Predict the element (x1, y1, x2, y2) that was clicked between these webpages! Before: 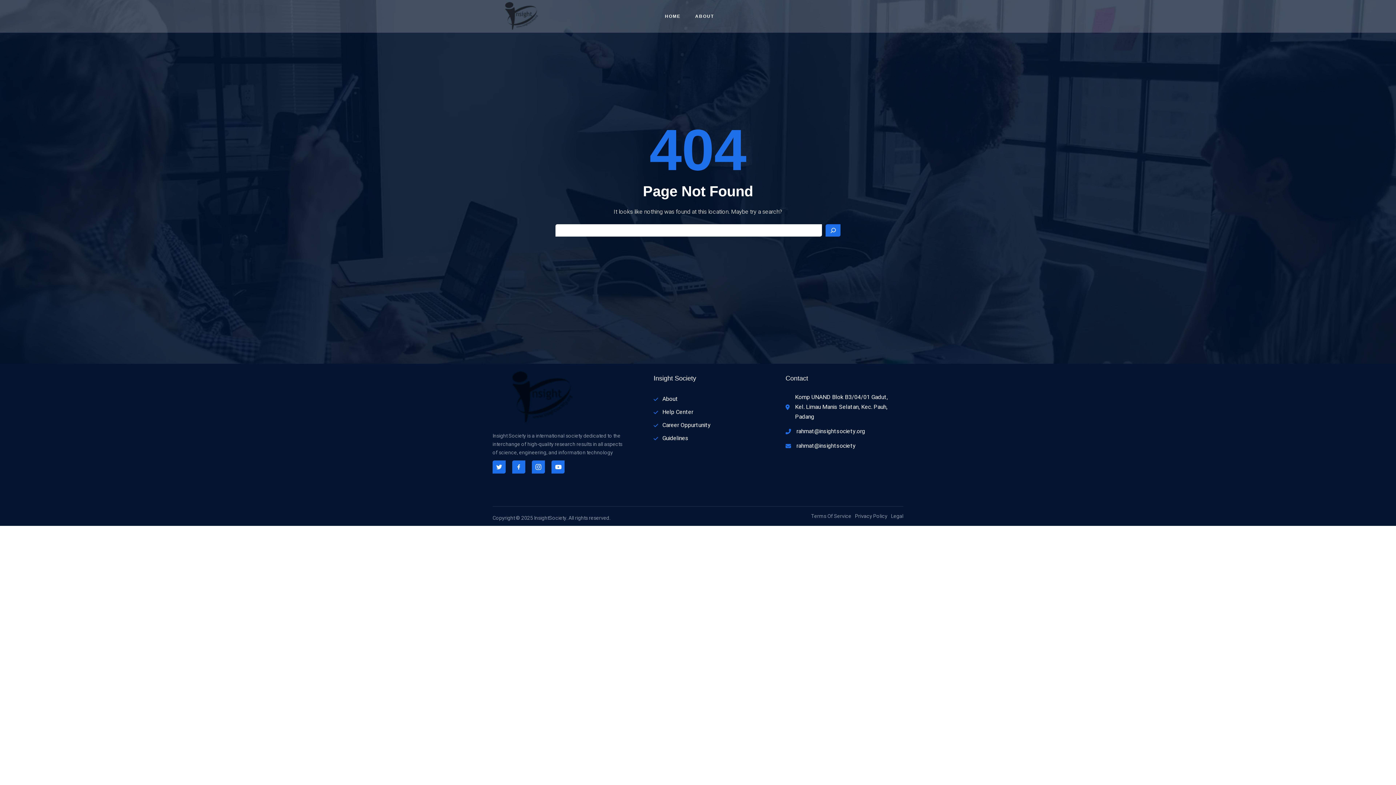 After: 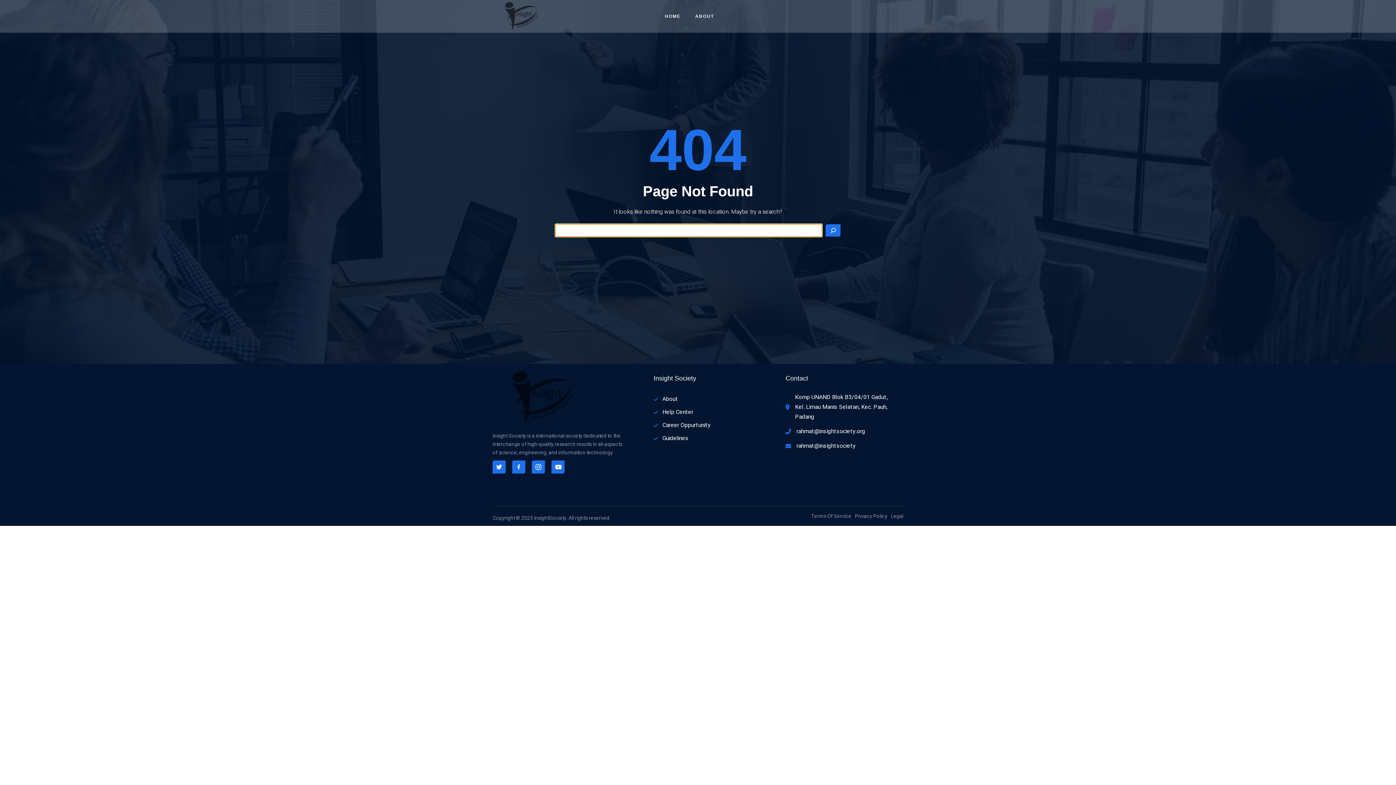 Action: label: Search bbox: (825, 224, 840, 236)